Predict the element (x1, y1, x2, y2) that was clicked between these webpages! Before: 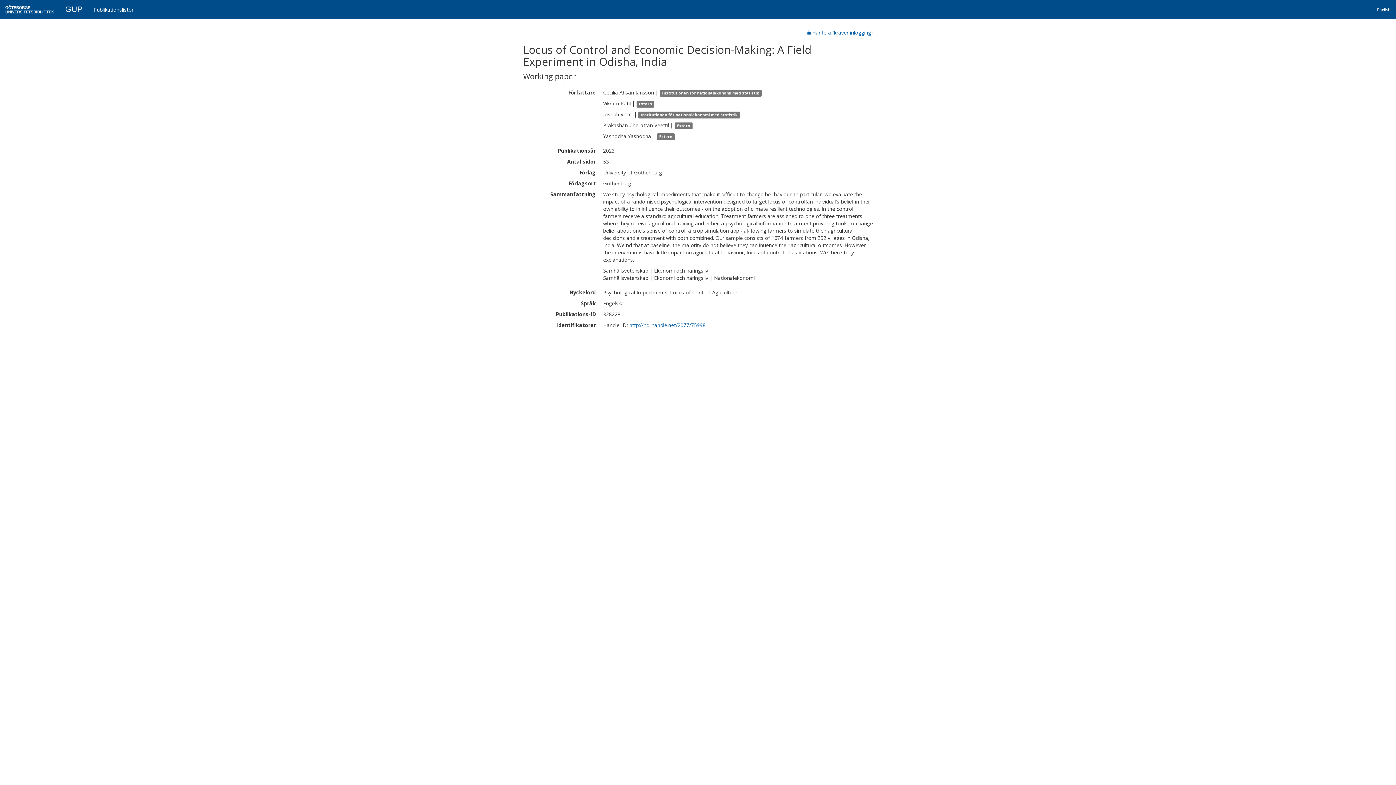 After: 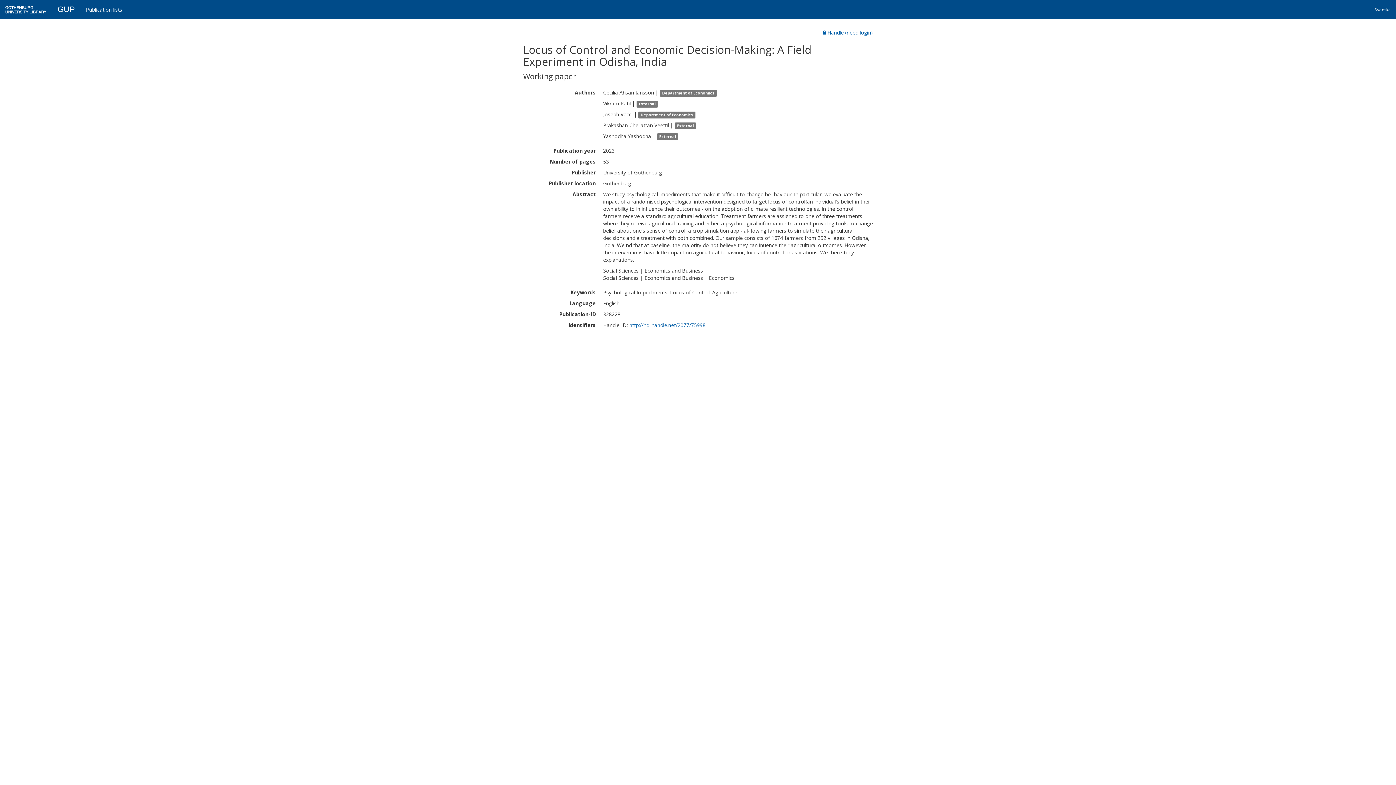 Action: label: English bbox: (1372, 2, 1396, 18)